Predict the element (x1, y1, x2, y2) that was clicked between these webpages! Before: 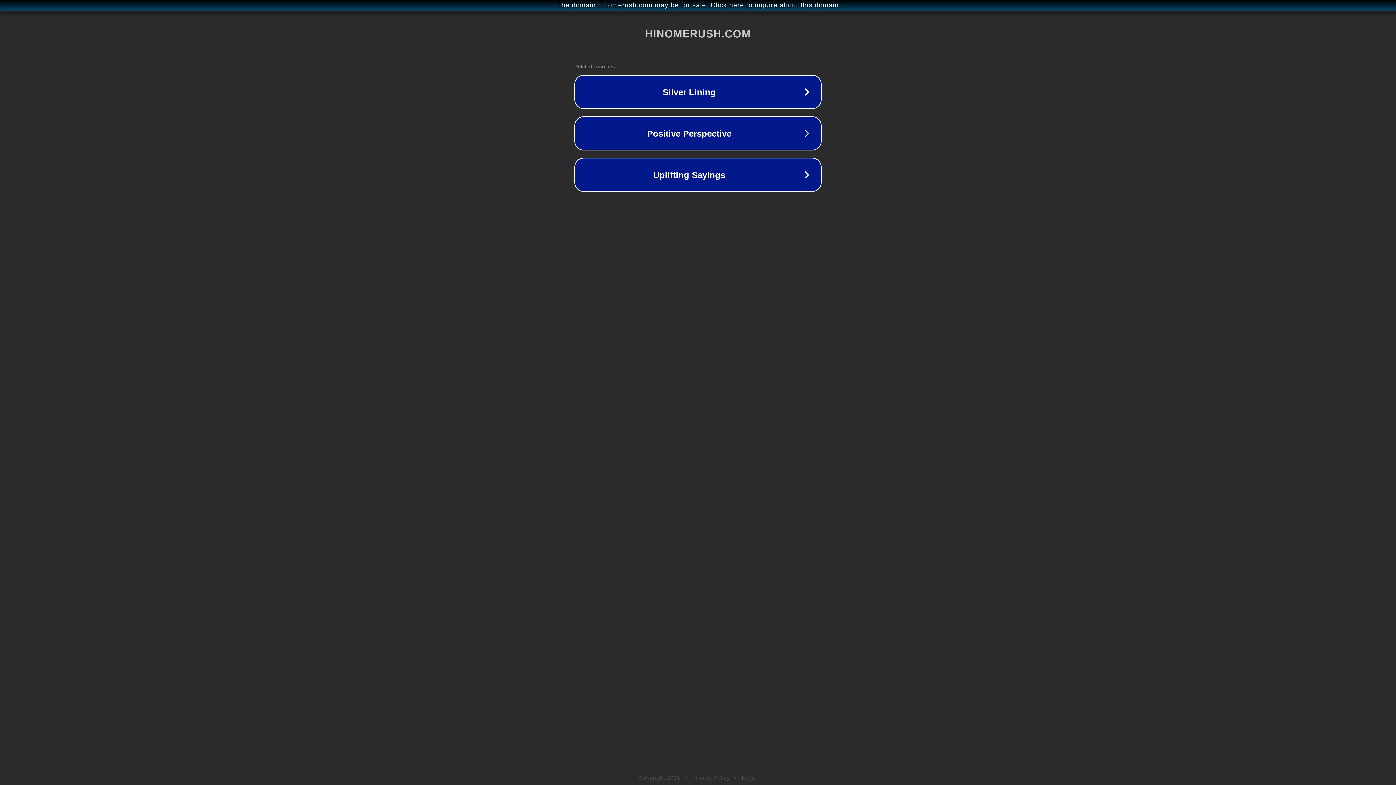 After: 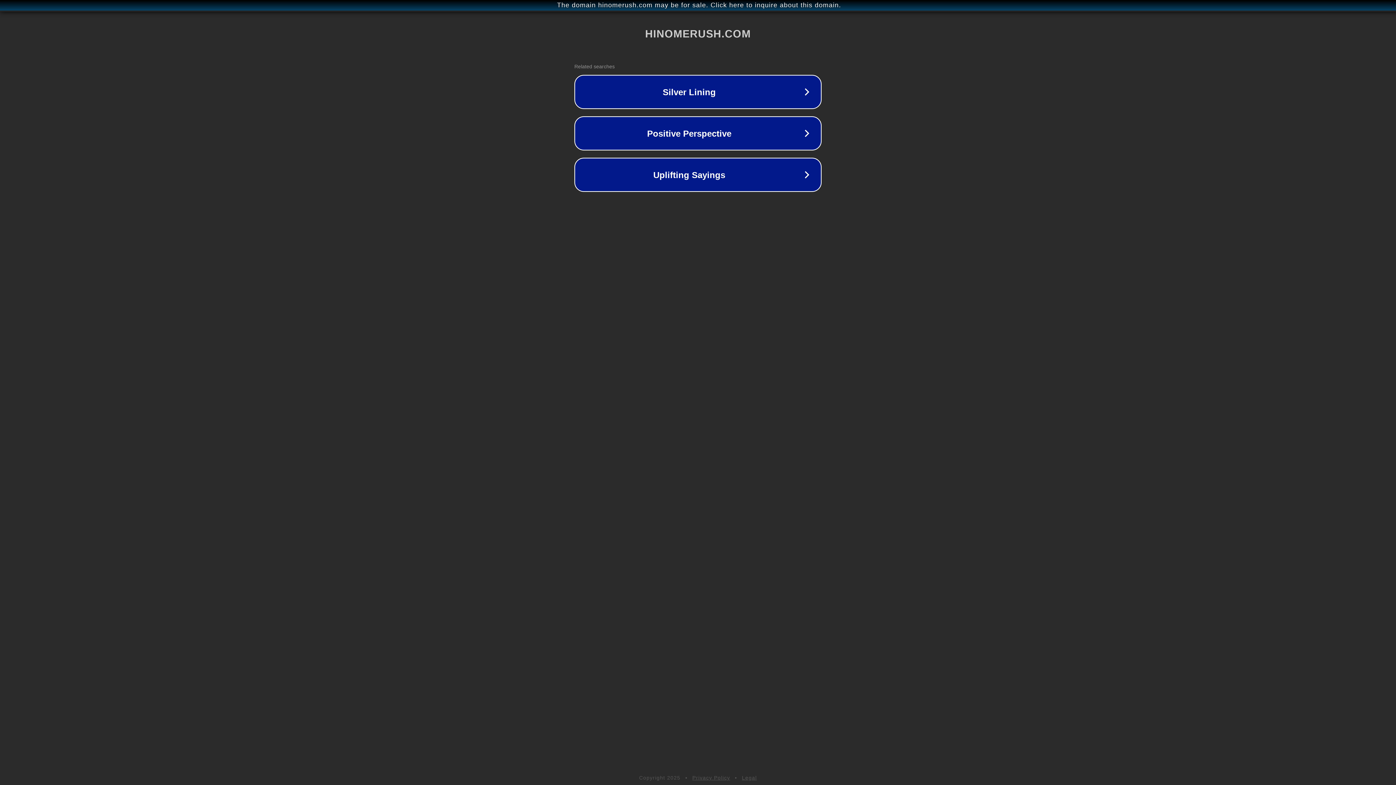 Action: bbox: (692, 775, 730, 781) label: Privacy Policy